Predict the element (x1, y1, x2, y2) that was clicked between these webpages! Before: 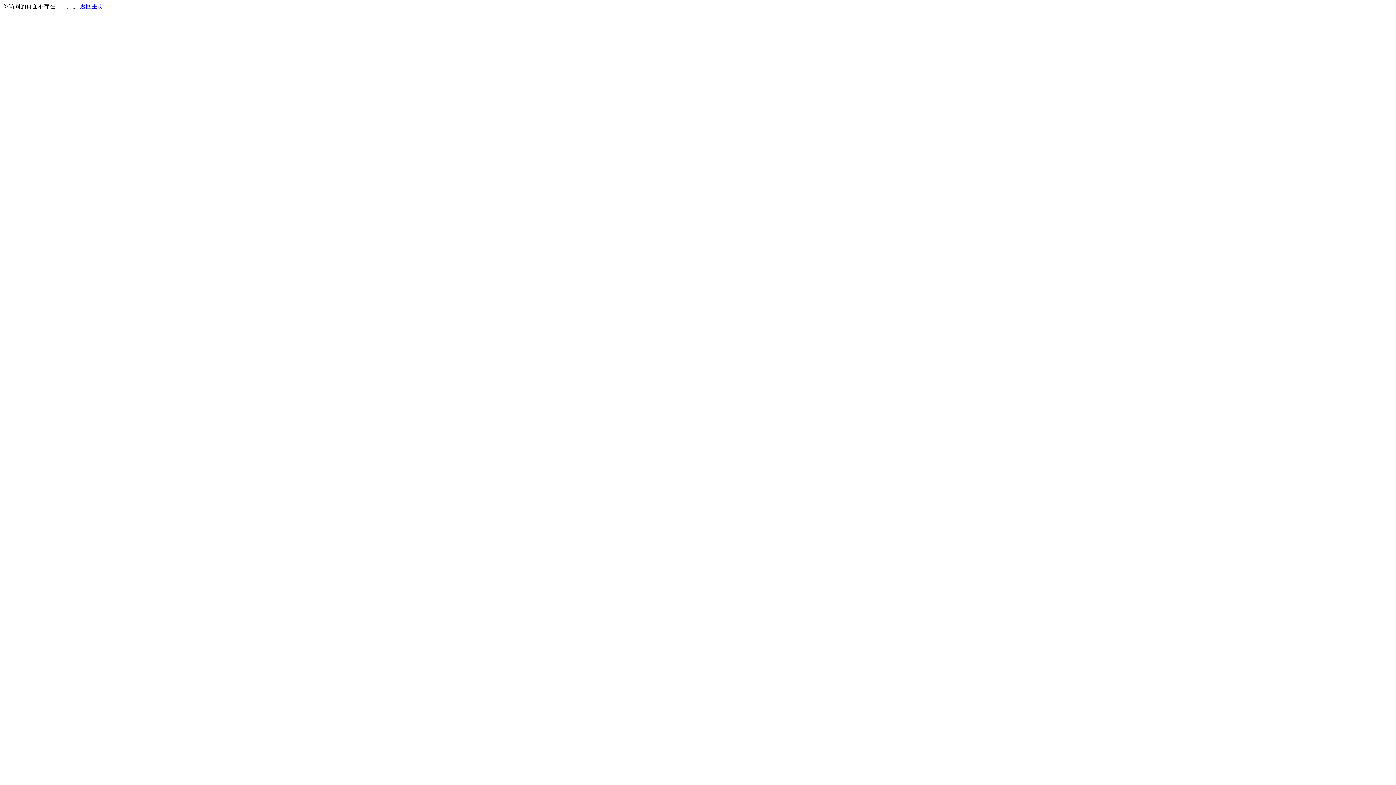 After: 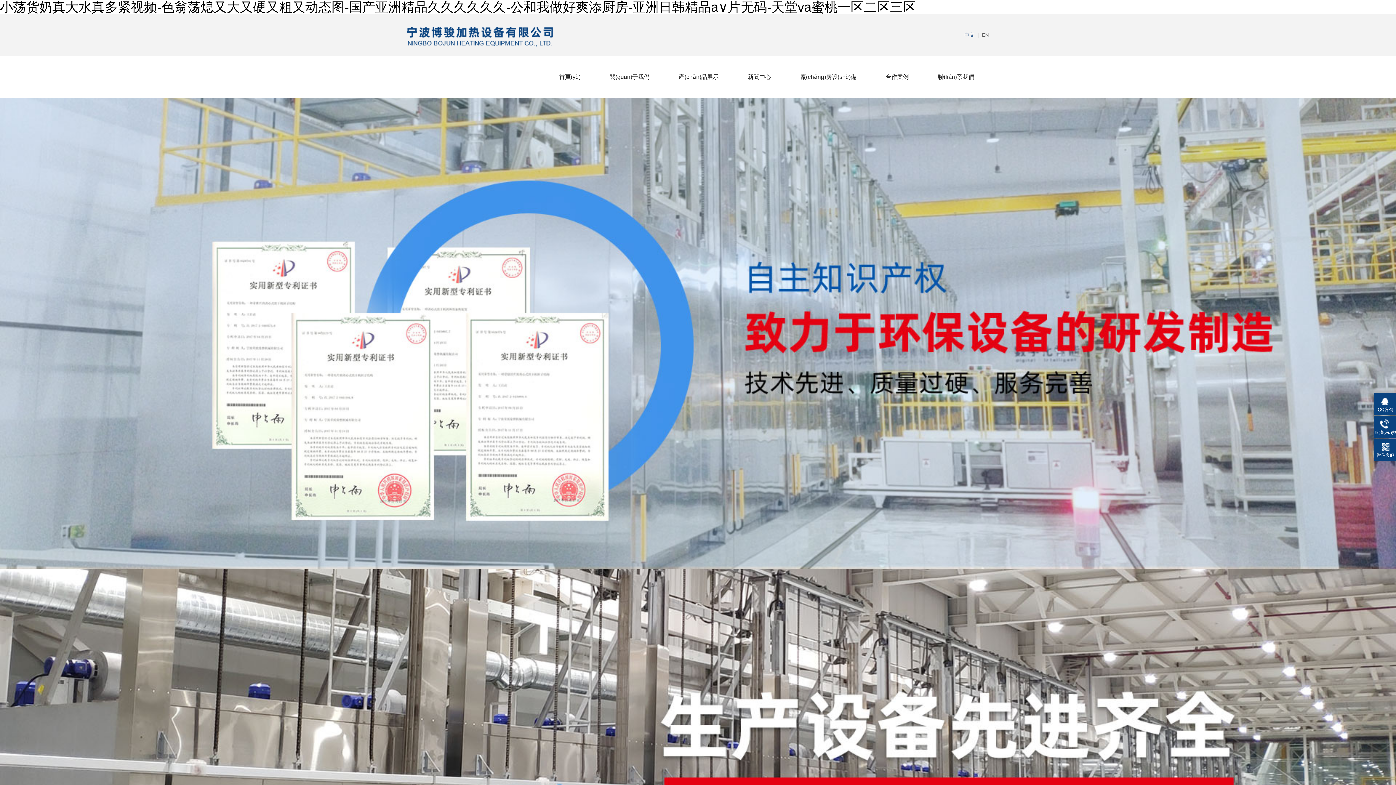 Action: label: 返回主页 bbox: (80, 3, 103, 9)